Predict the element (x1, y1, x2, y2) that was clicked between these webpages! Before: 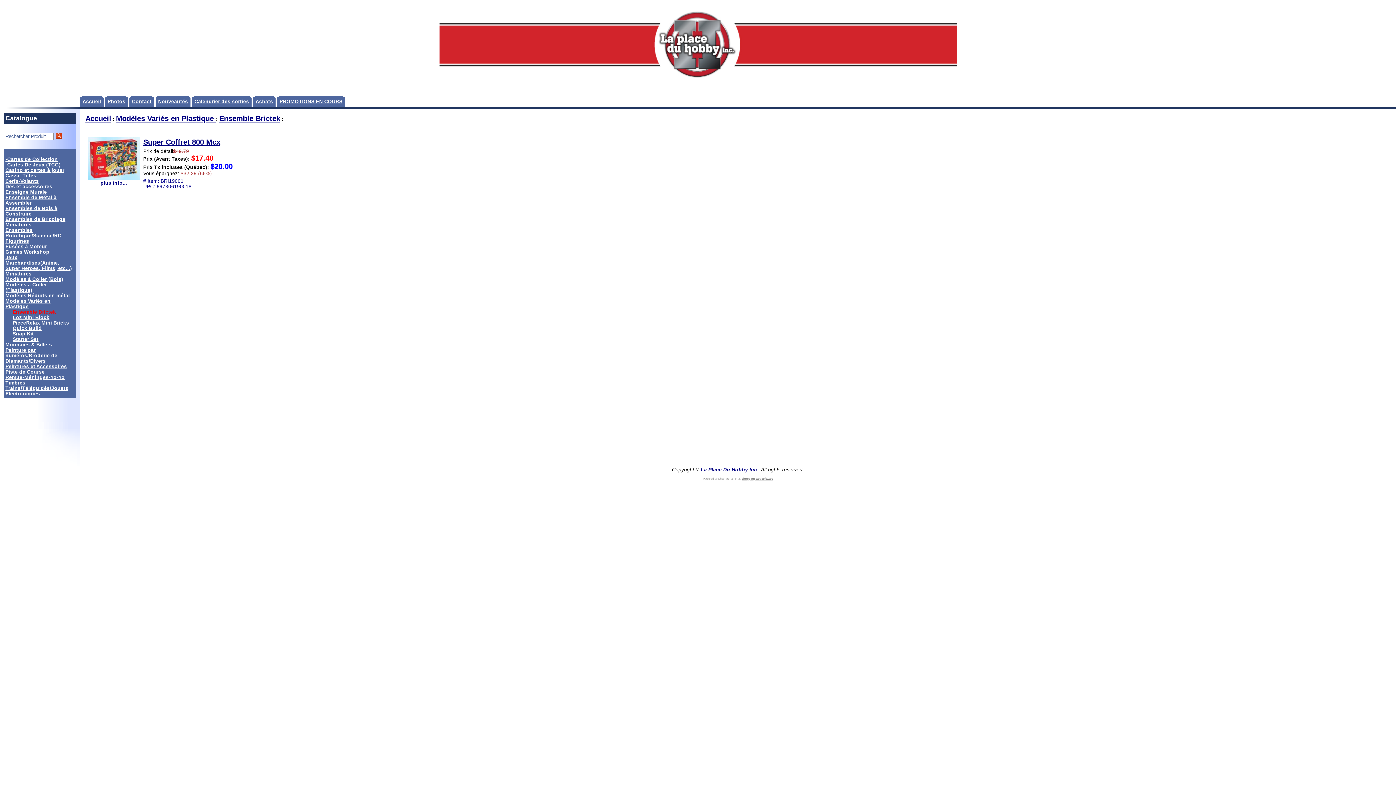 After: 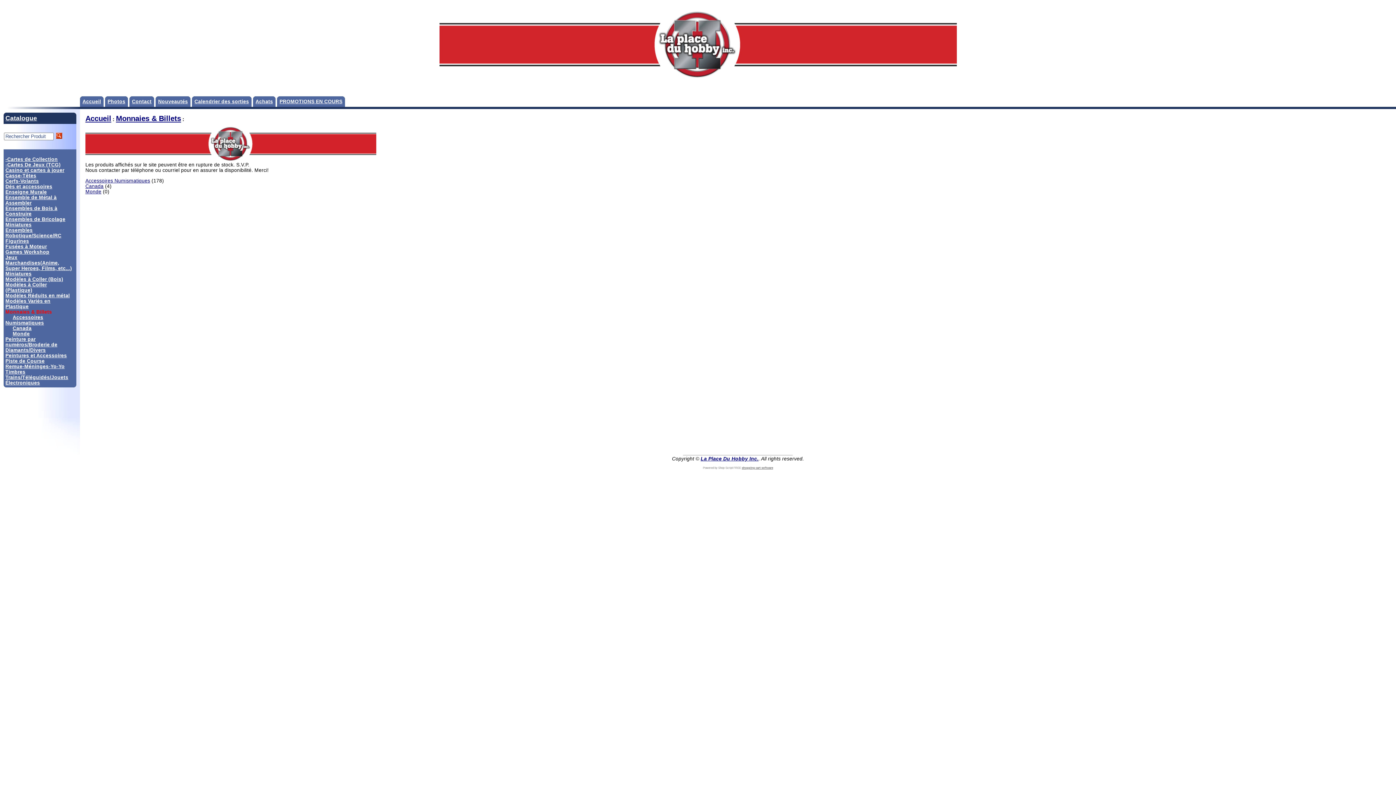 Action: label: Monnaies & Billets bbox: (5, 342, 52, 347)